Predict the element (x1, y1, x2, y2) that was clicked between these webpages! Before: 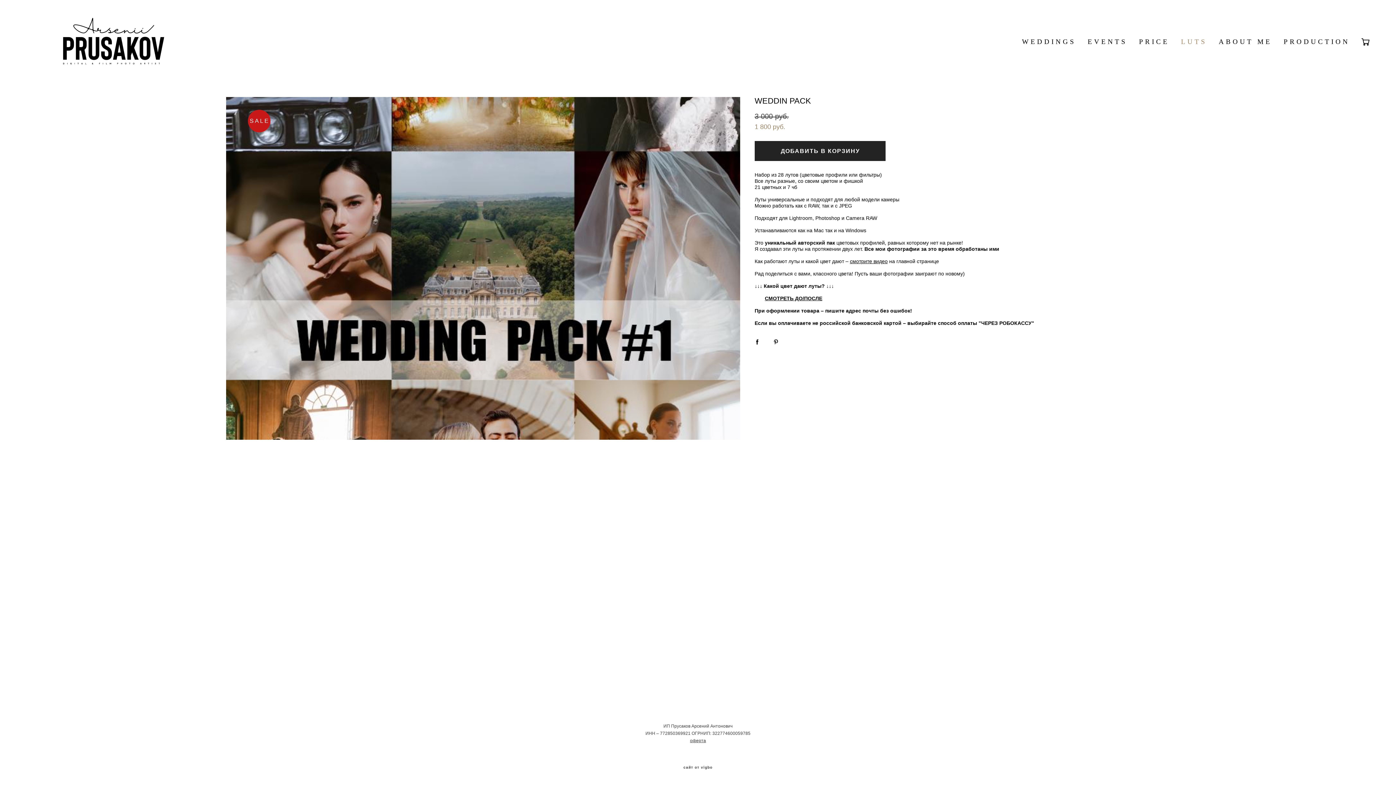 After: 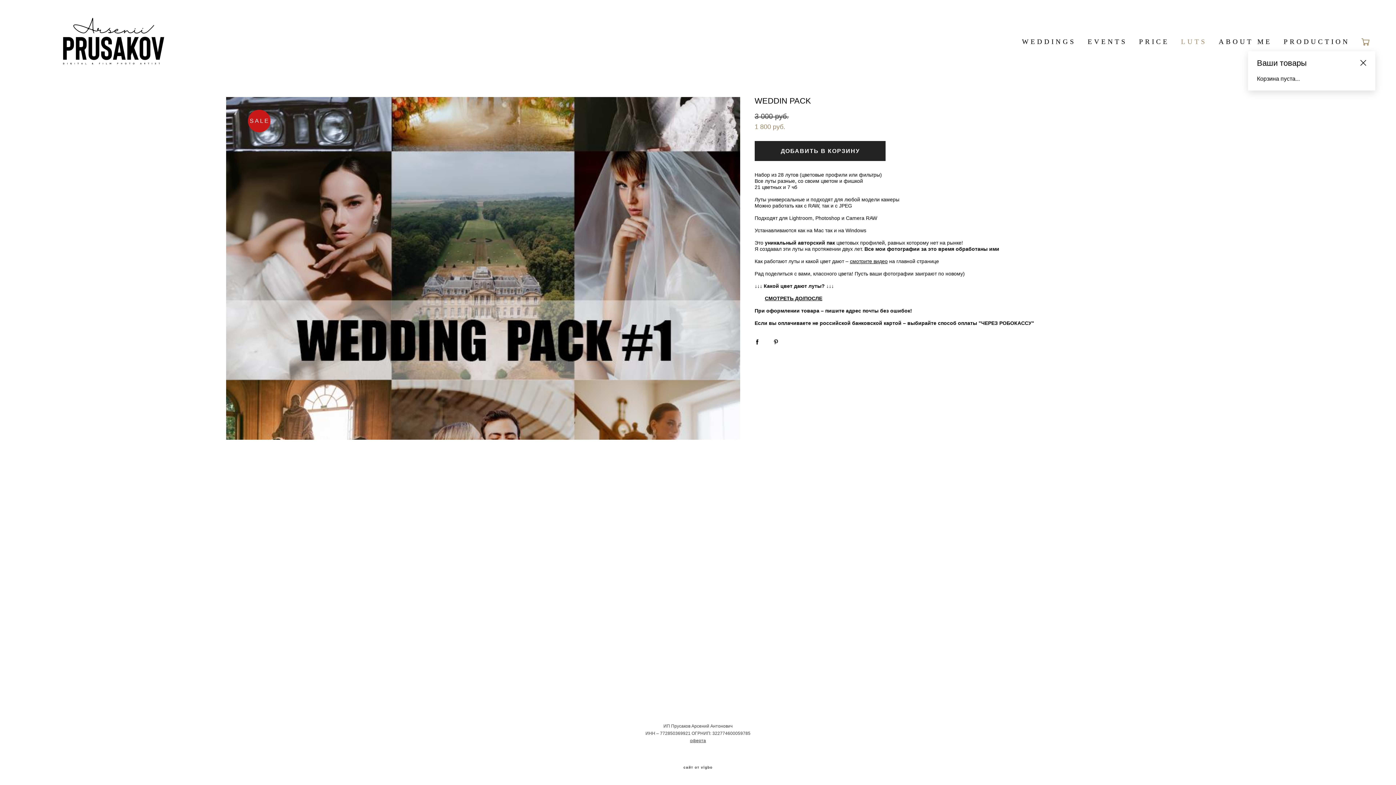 Action: bbox: (1361, 37, 1370, 45) label:  